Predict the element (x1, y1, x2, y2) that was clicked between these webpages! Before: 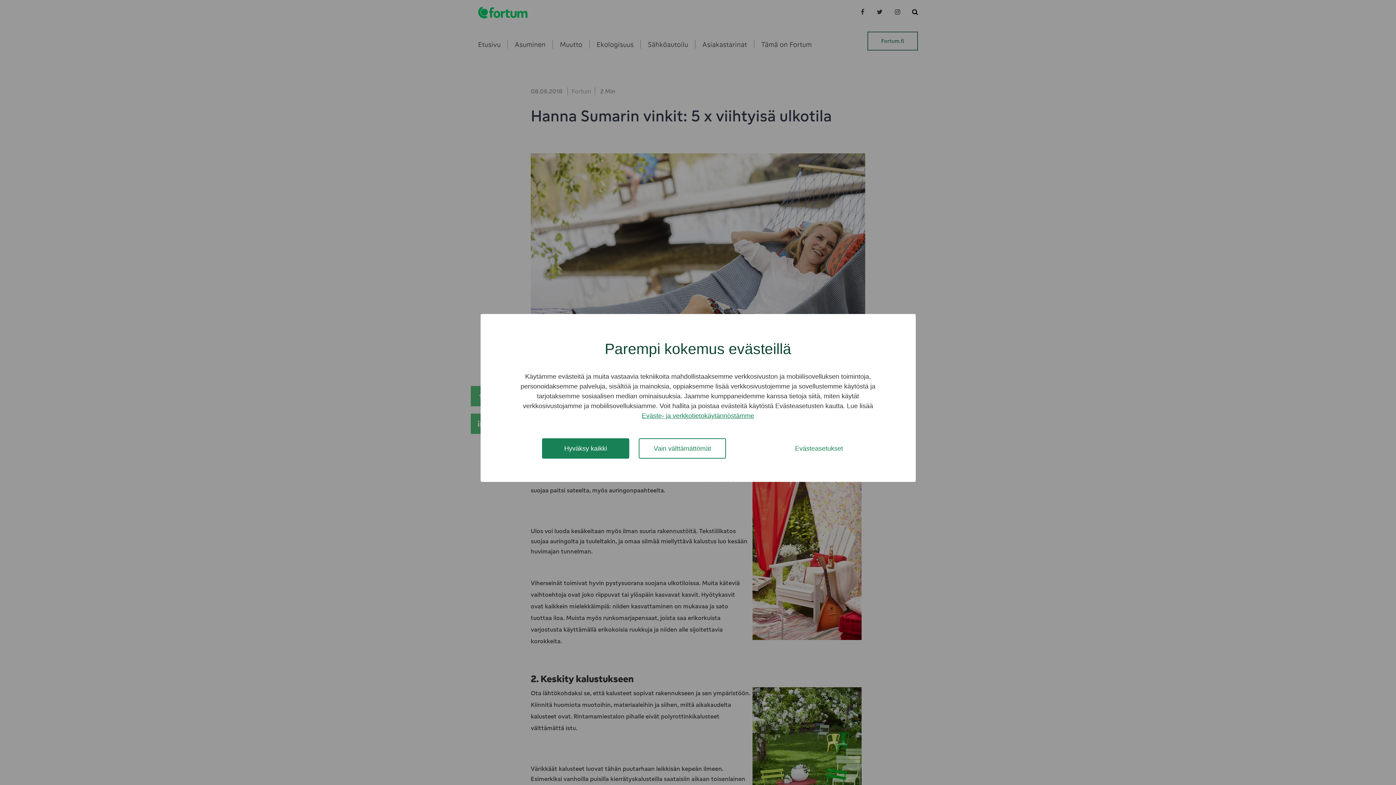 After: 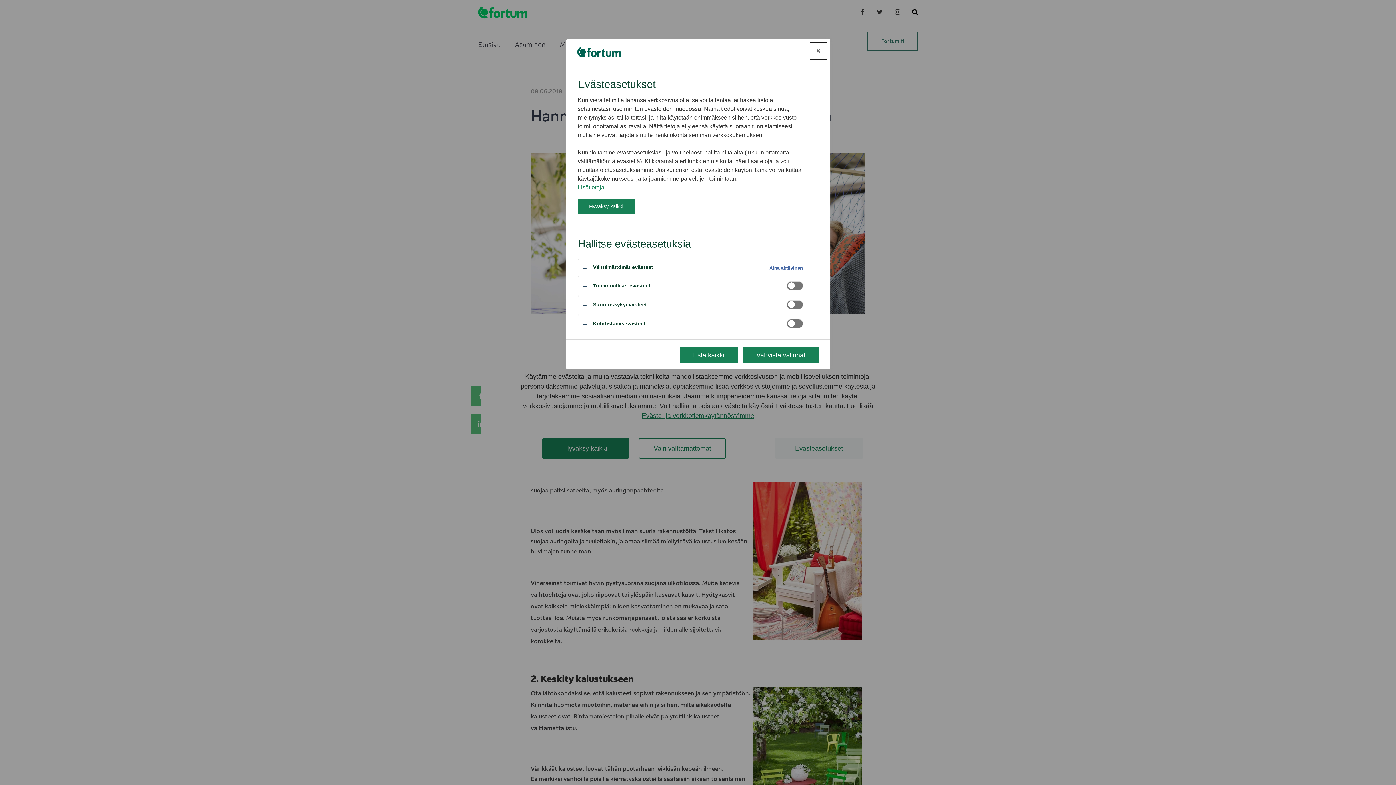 Action: label: Evästeasetukset bbox: (774, 438, 863, 458)